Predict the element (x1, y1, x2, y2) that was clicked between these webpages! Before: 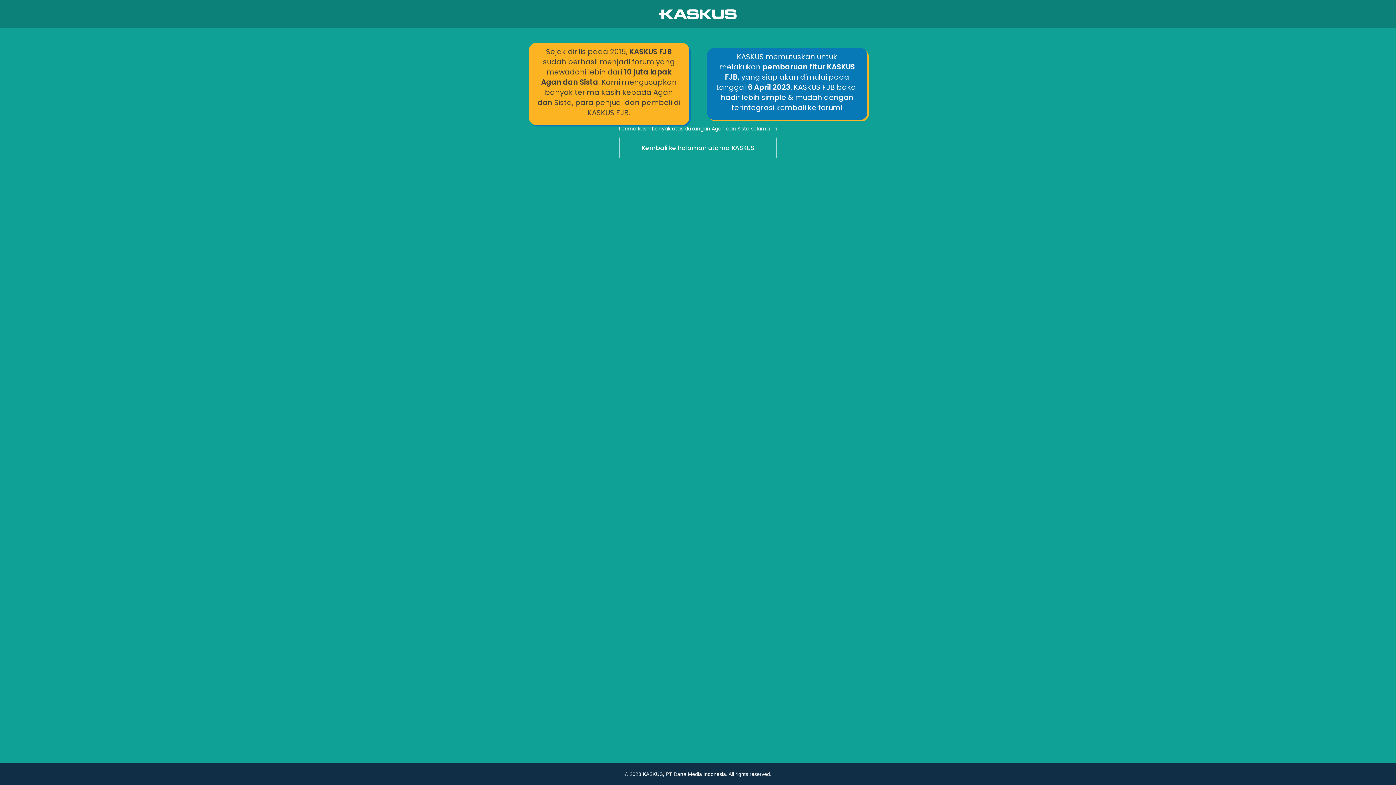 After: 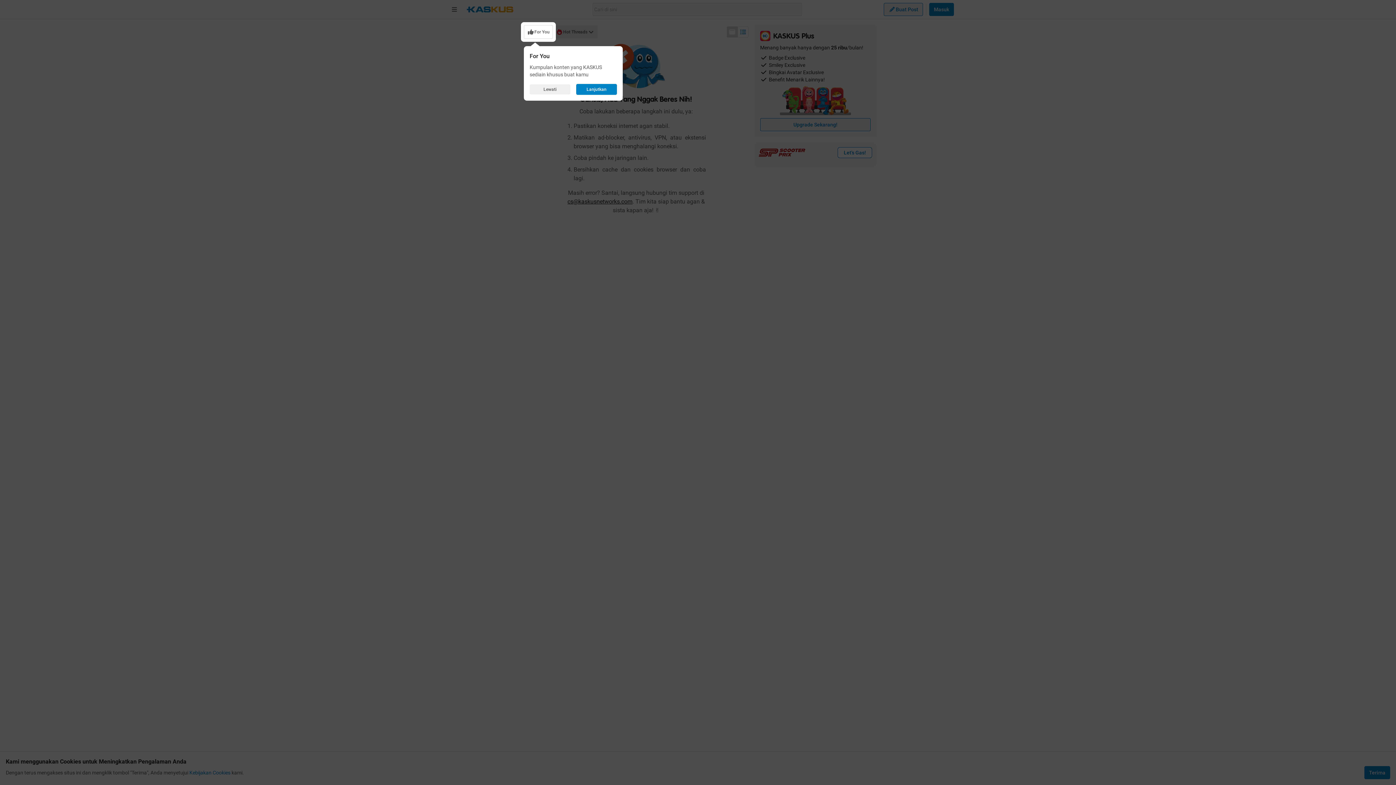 Action: label: Kembali ke halaman utama KASKUS bbox: (0, 136, 1396, 160)